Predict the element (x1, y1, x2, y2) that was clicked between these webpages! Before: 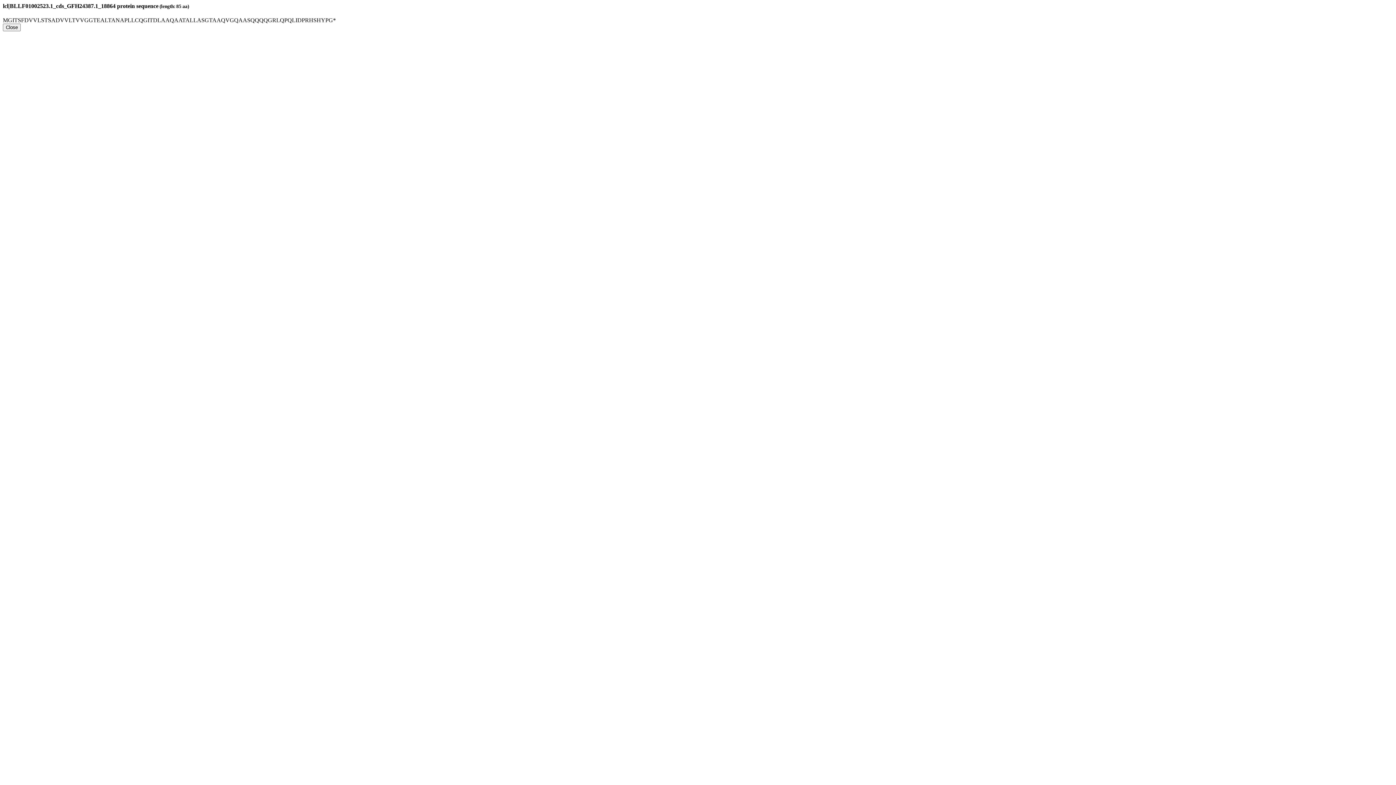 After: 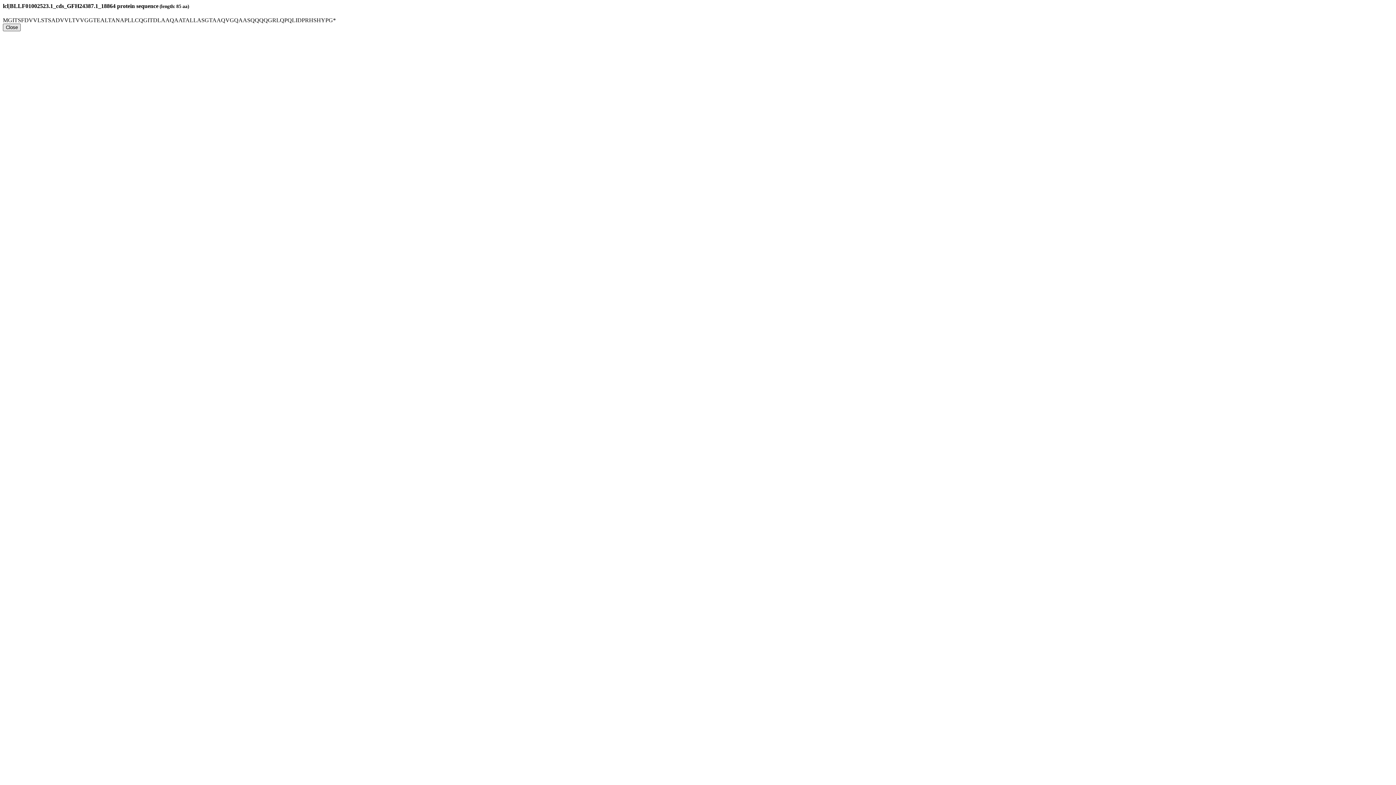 Action: label: Close bbox: (2, 23, 20, 31)